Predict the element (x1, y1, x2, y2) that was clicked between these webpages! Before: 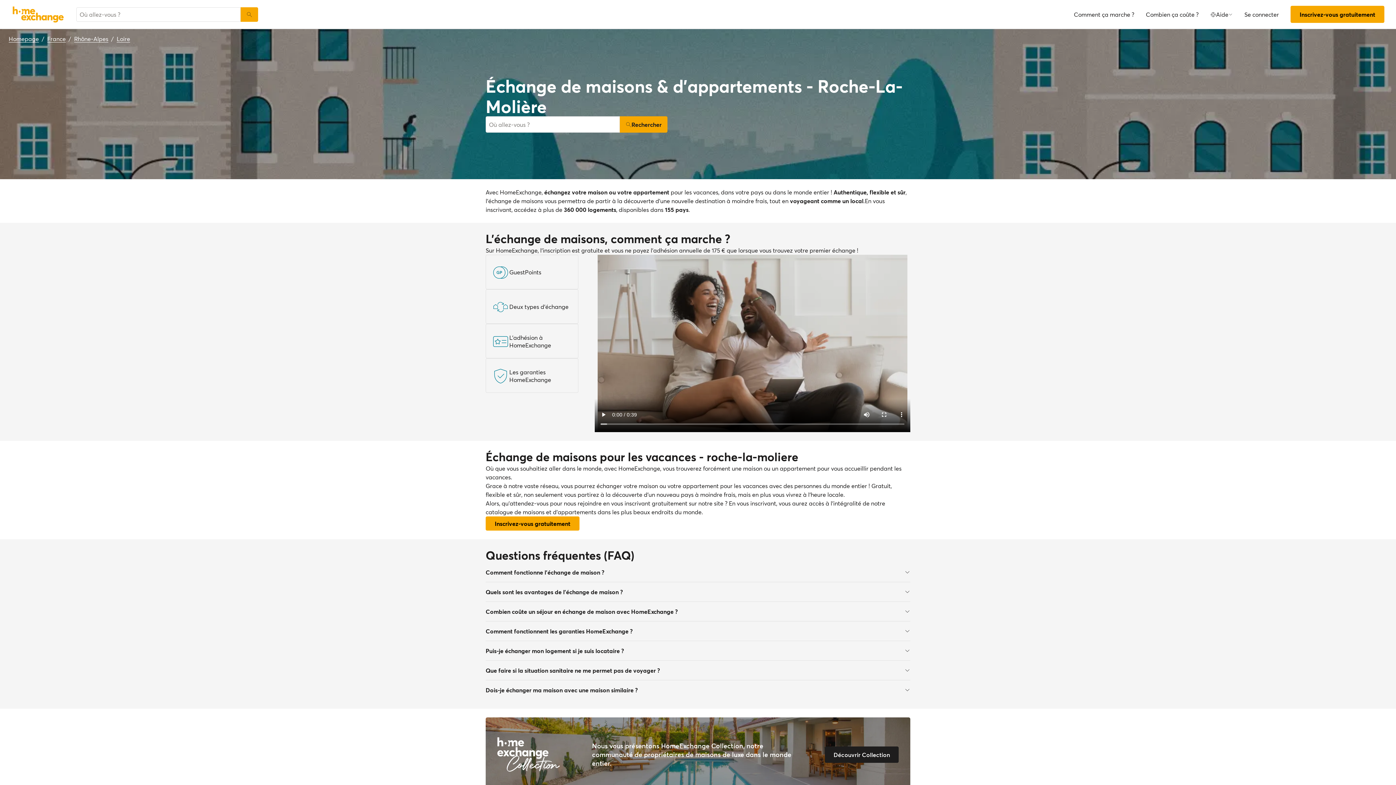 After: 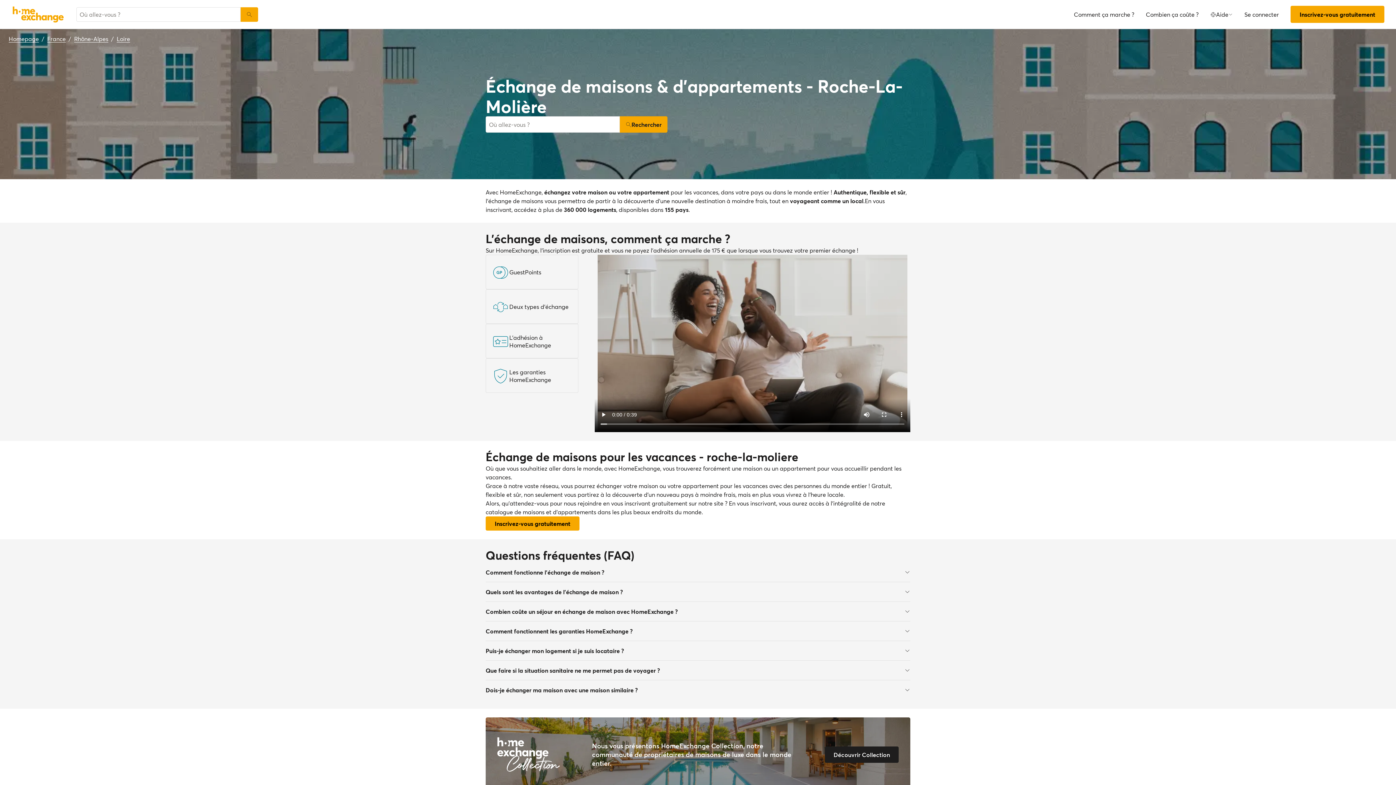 Action: bbox: (485, 582, 910, 601) label: Quels sont les avantages de l’échange de maison ?